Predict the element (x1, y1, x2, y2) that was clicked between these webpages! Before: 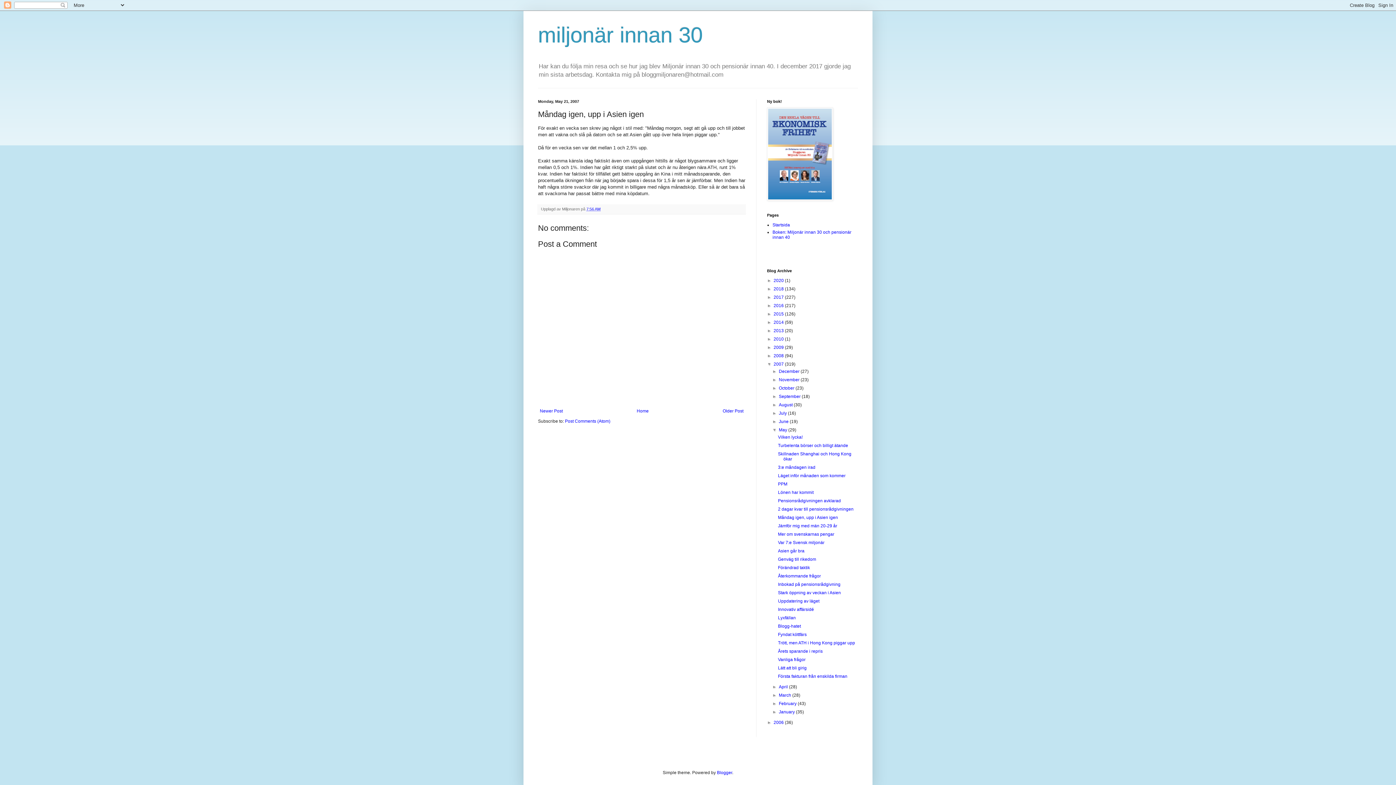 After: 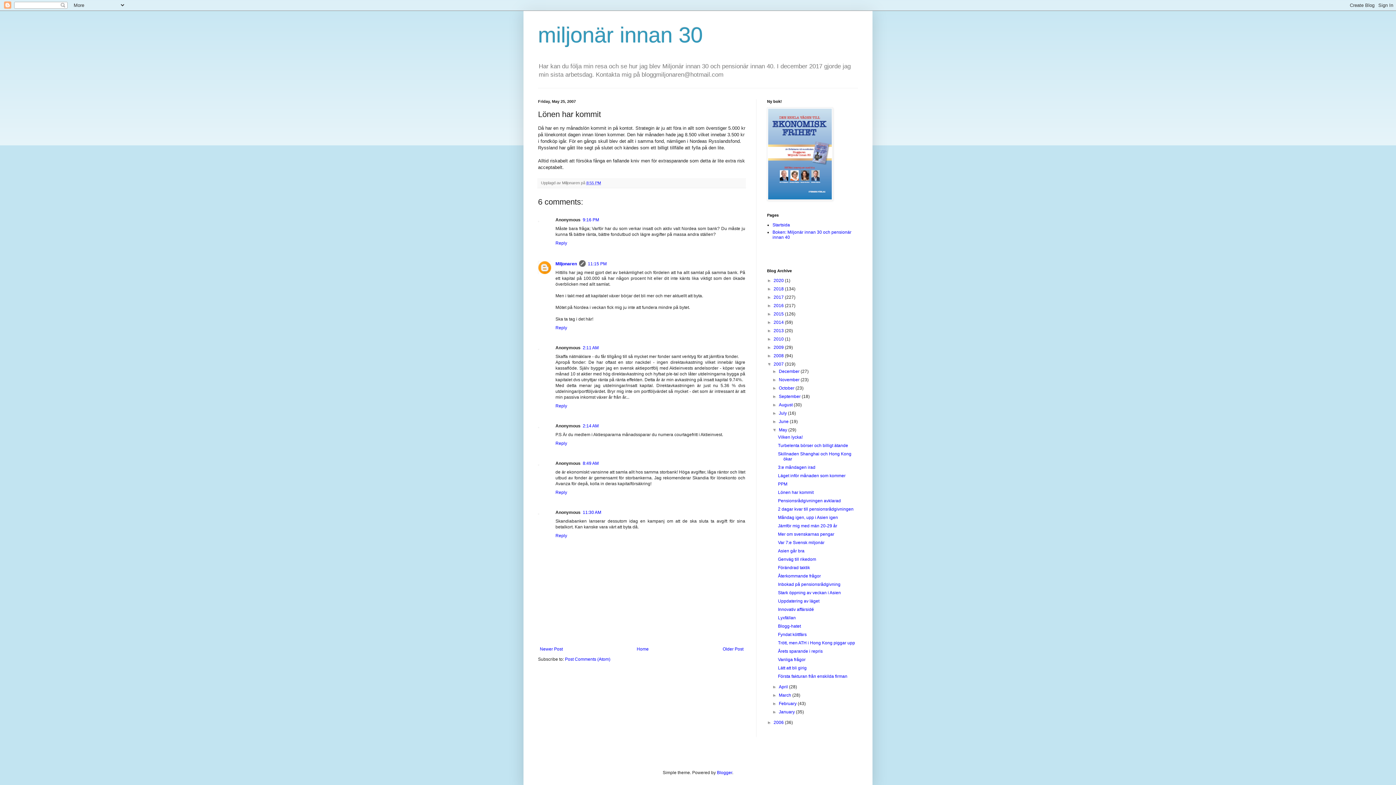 Action: label: Lönen har kommit bbox: (778, 490, 813, 495)